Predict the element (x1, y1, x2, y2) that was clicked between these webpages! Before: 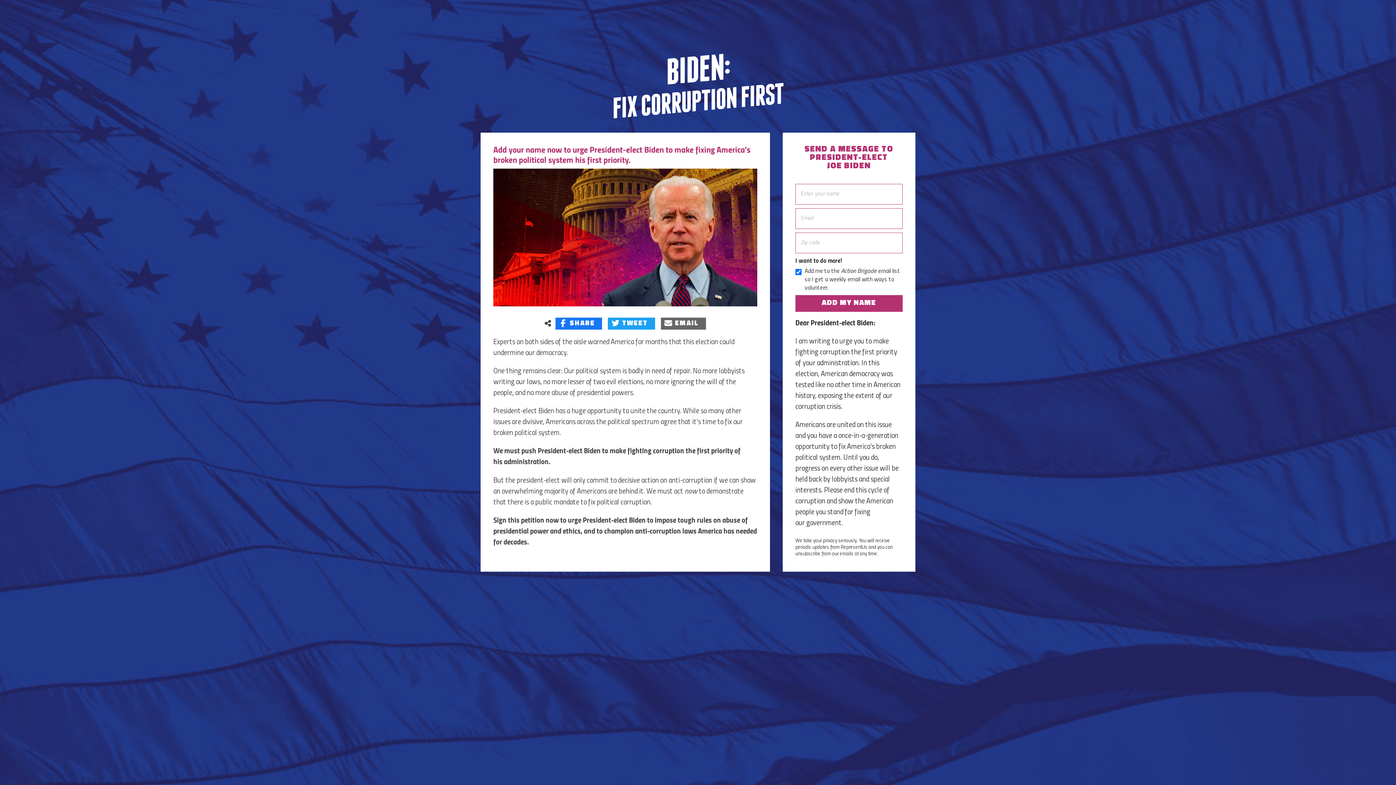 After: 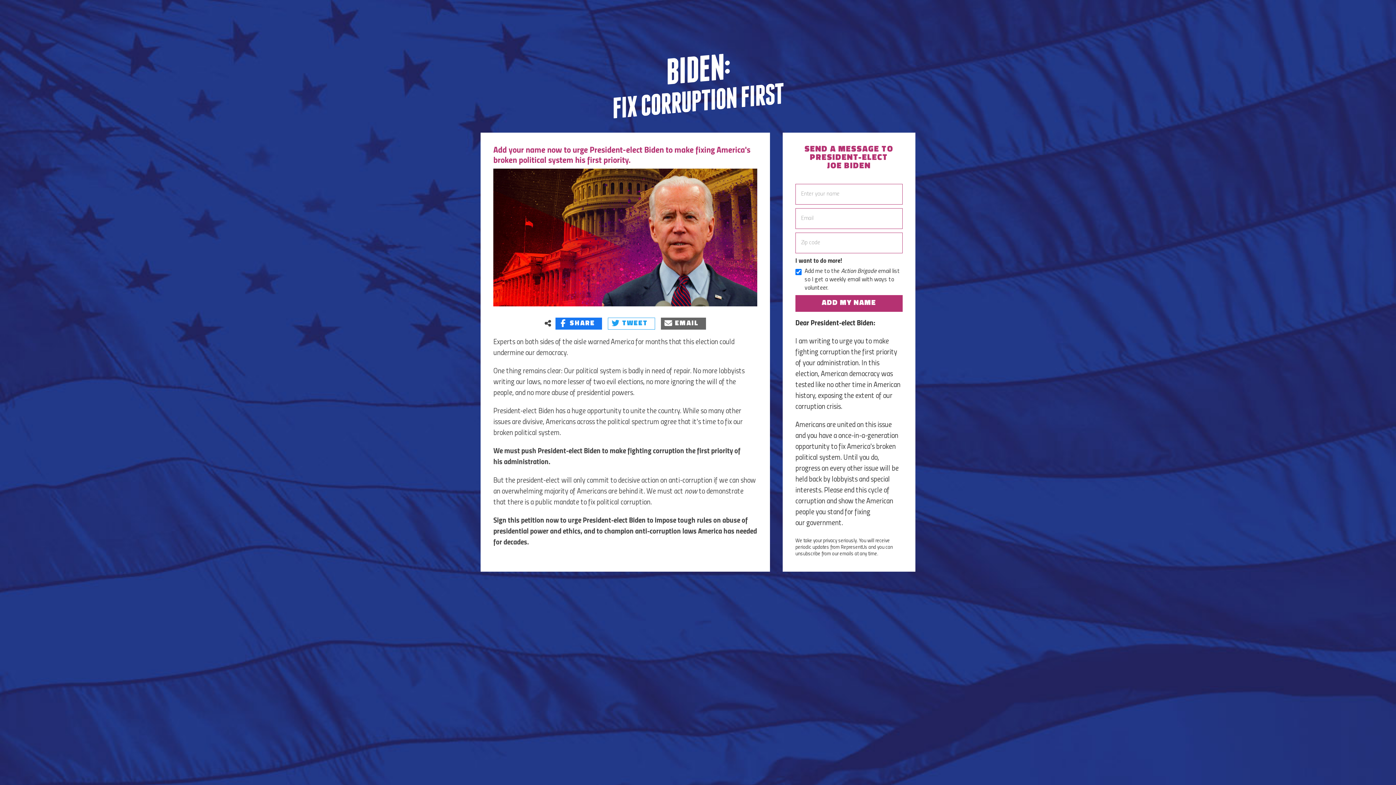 Action: bbox: (608, 317, 655, 329) label: TWEET